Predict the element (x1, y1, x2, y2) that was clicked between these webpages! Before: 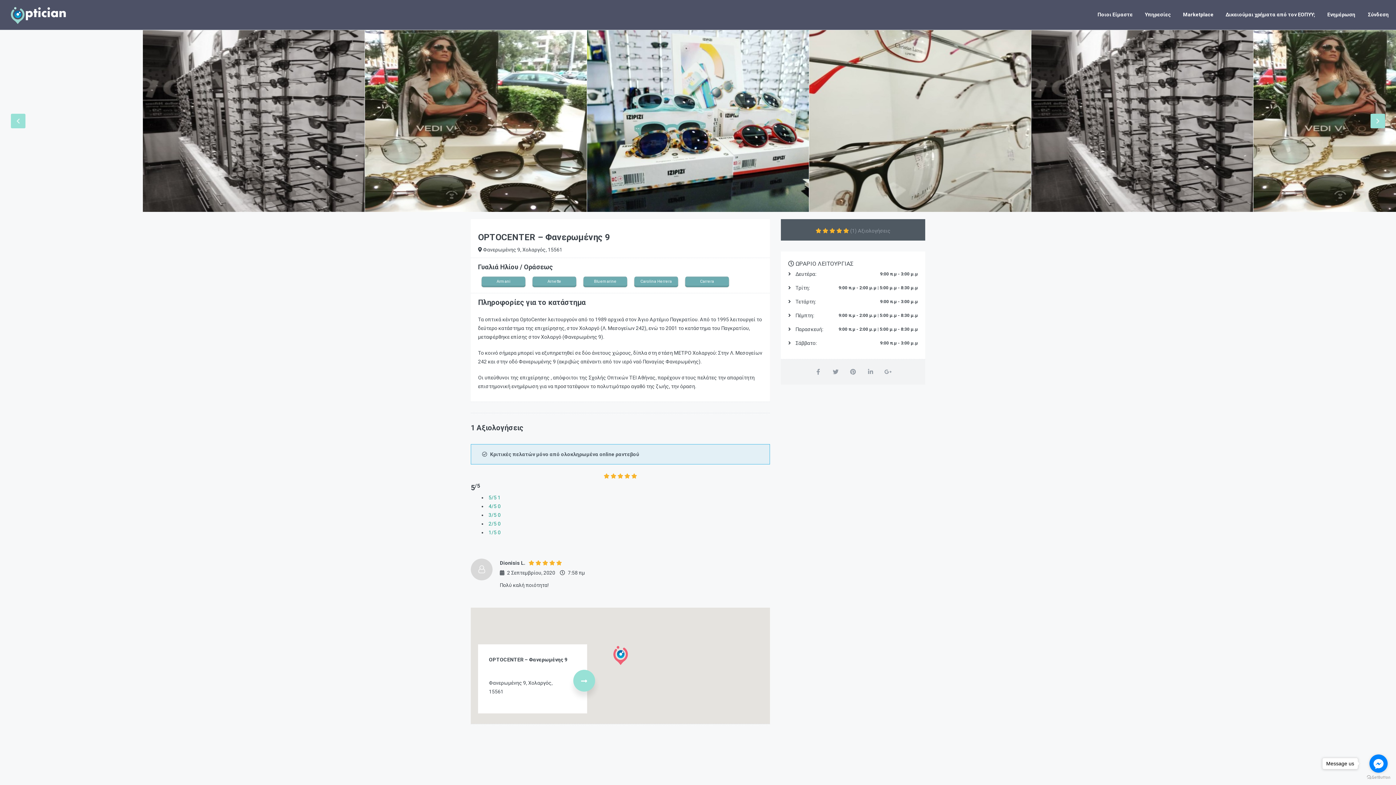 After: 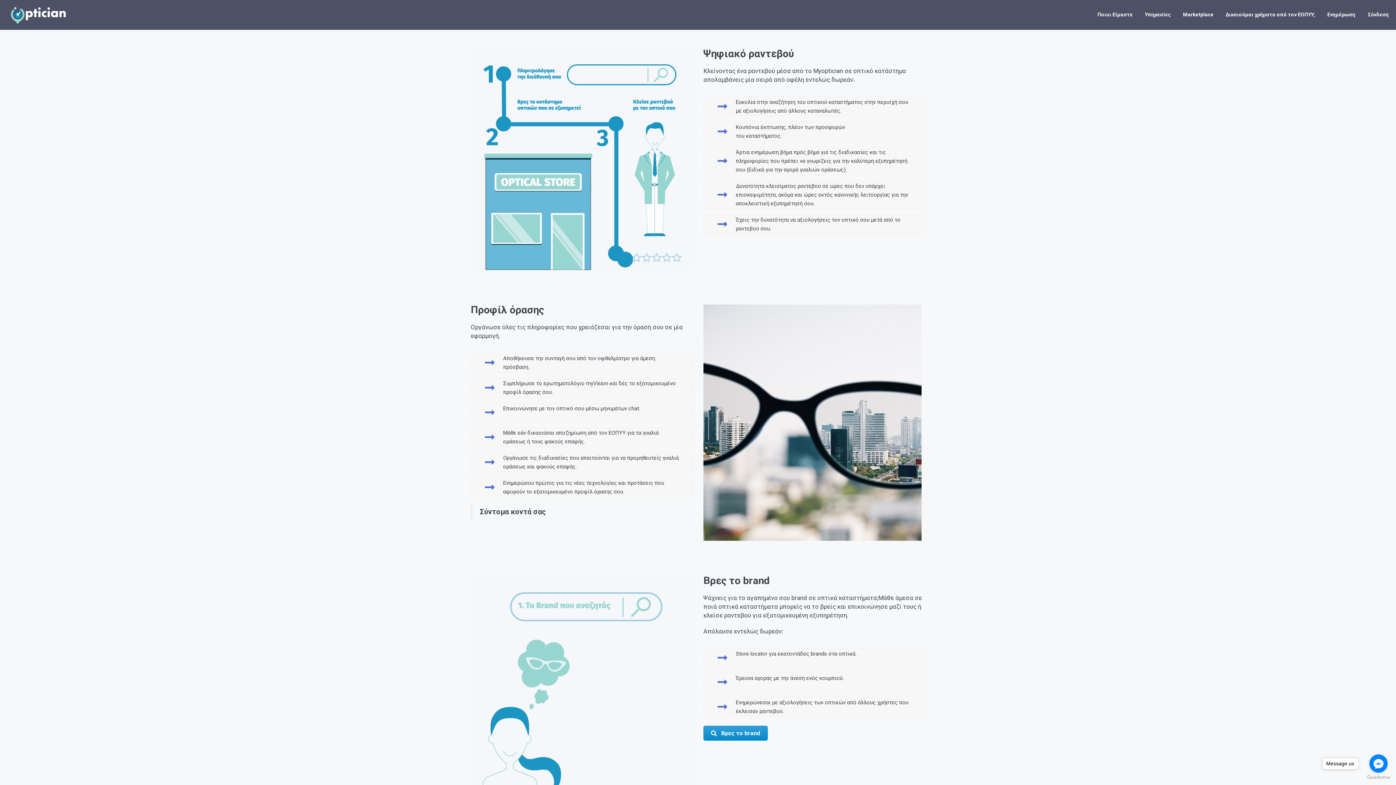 Action: bbox: (1139, 0, 1176, 29) label: Υπηρεσίες